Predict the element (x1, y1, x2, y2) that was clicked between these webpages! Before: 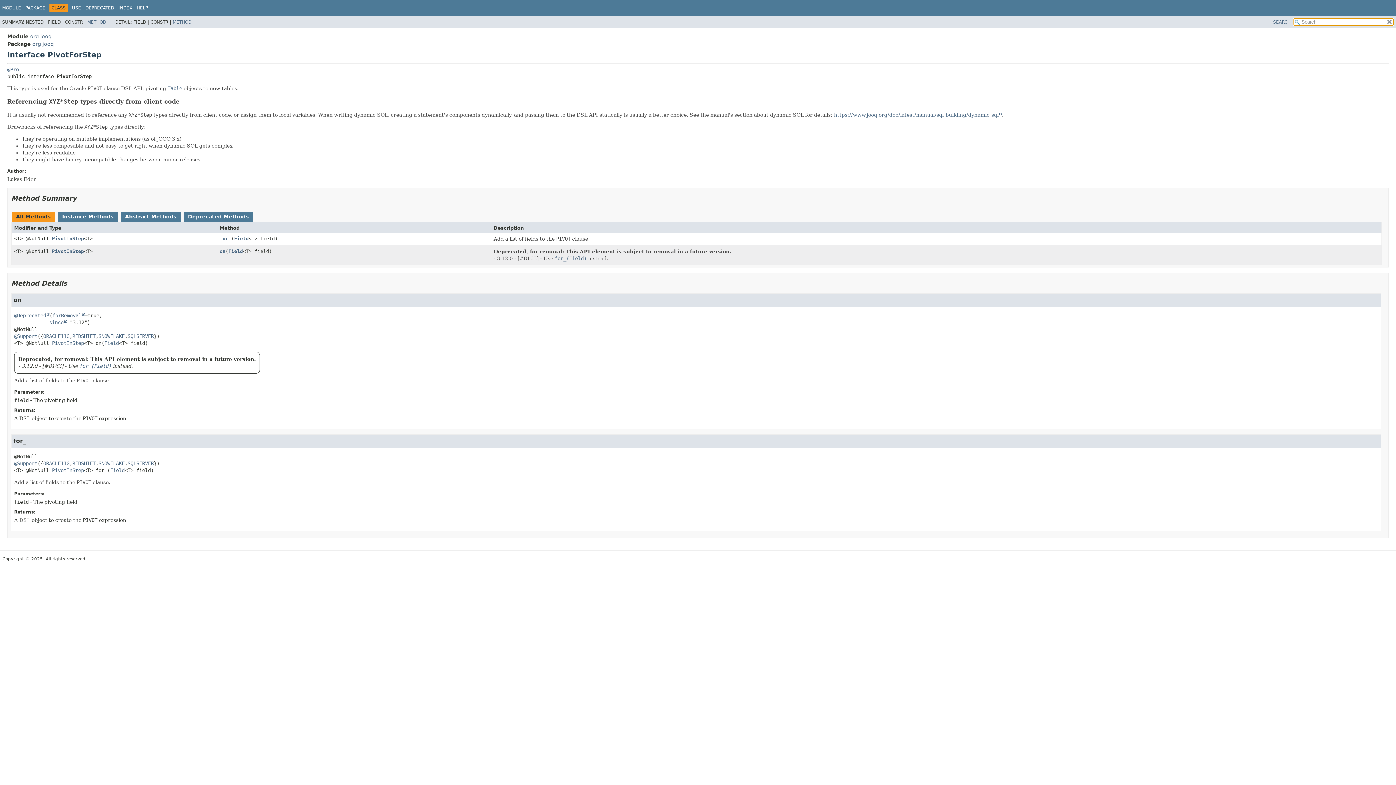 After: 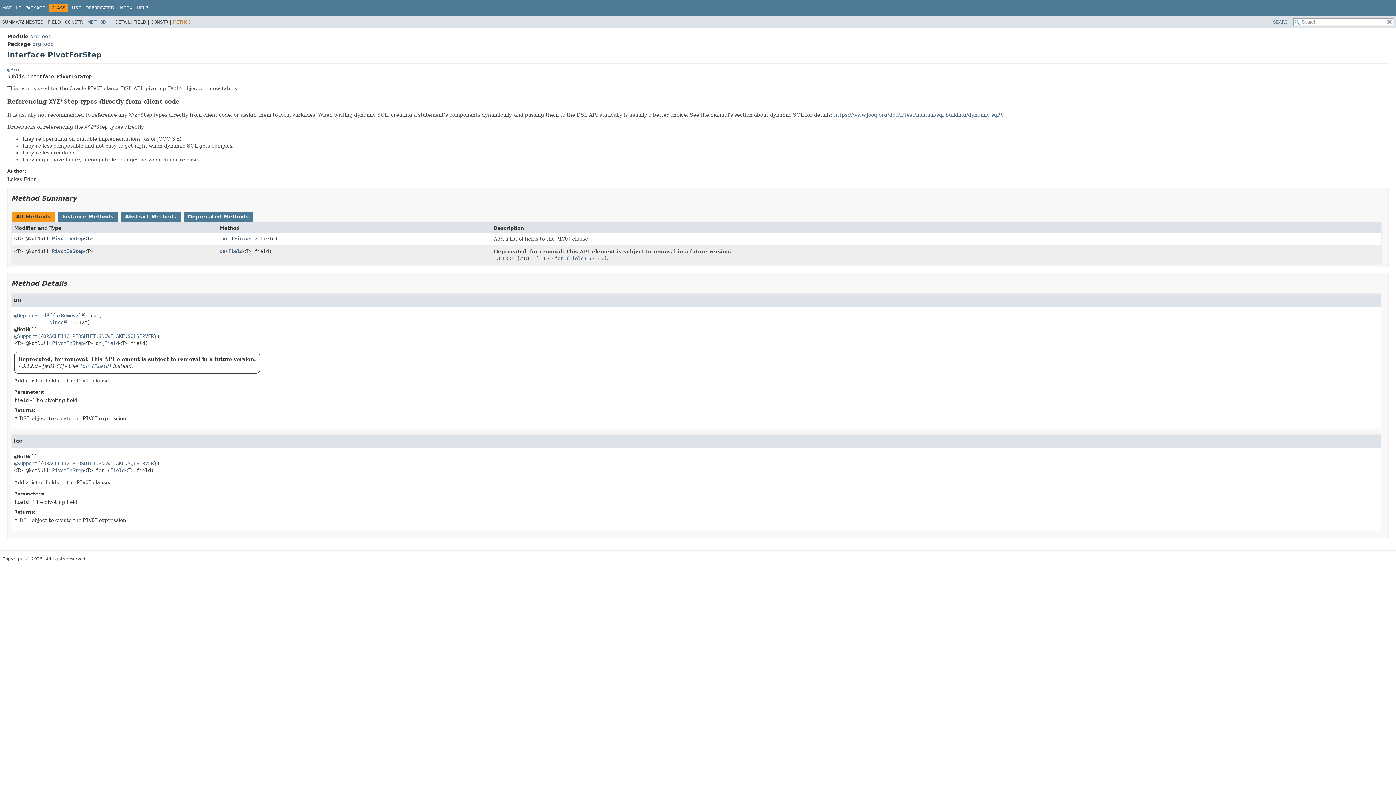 Action: label: METHOD bbox: (172, 19, 191, 24)